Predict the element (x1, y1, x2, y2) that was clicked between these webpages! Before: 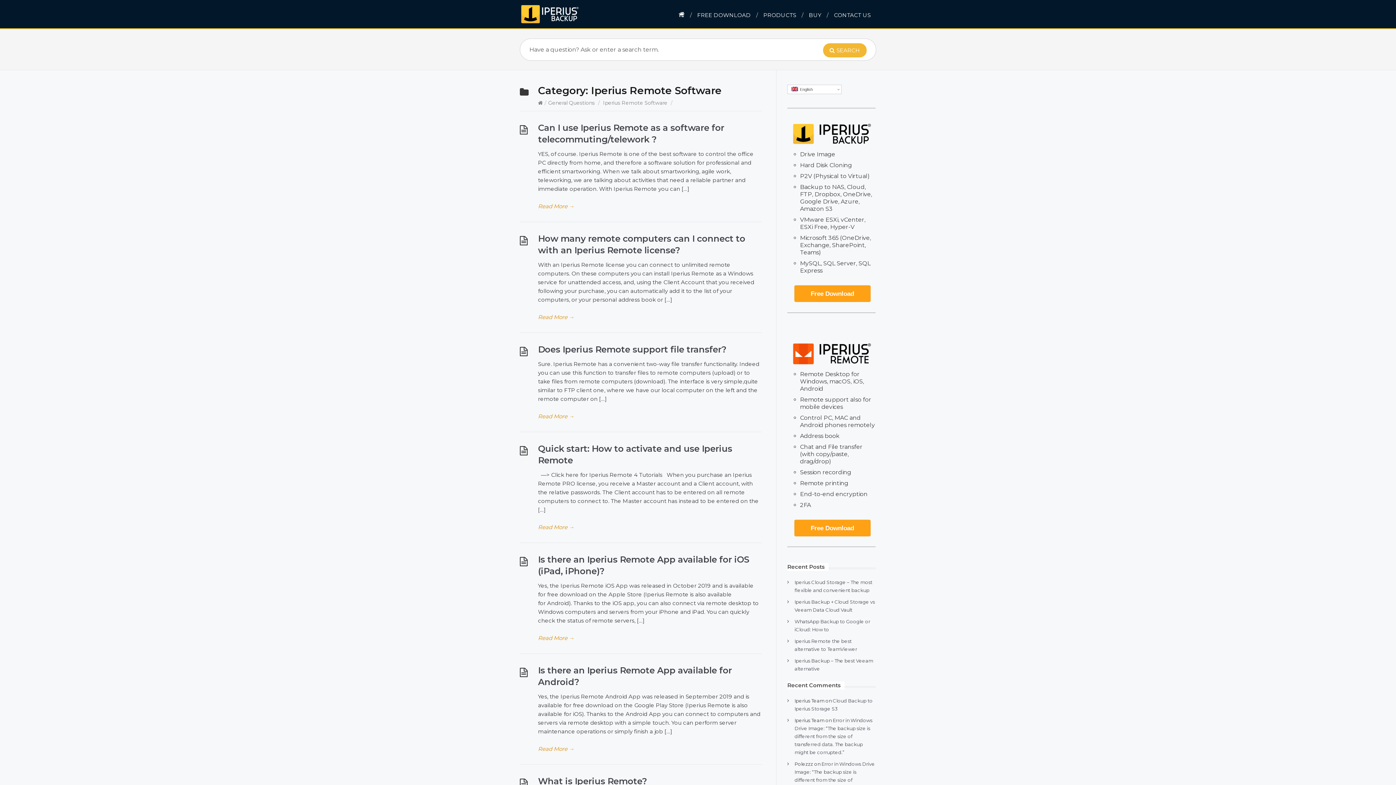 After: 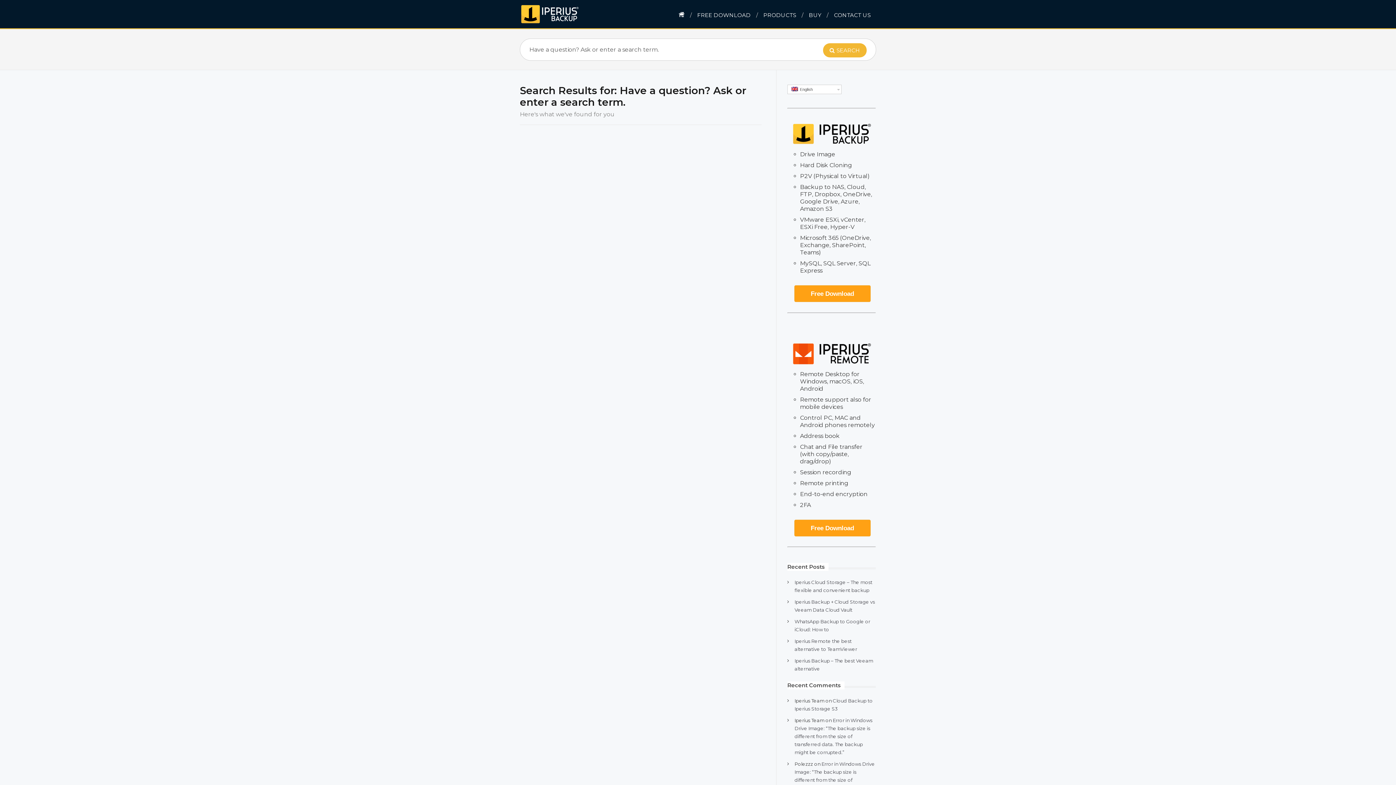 Action: bbox: (823, 43, 866, 57) label: SEARCH